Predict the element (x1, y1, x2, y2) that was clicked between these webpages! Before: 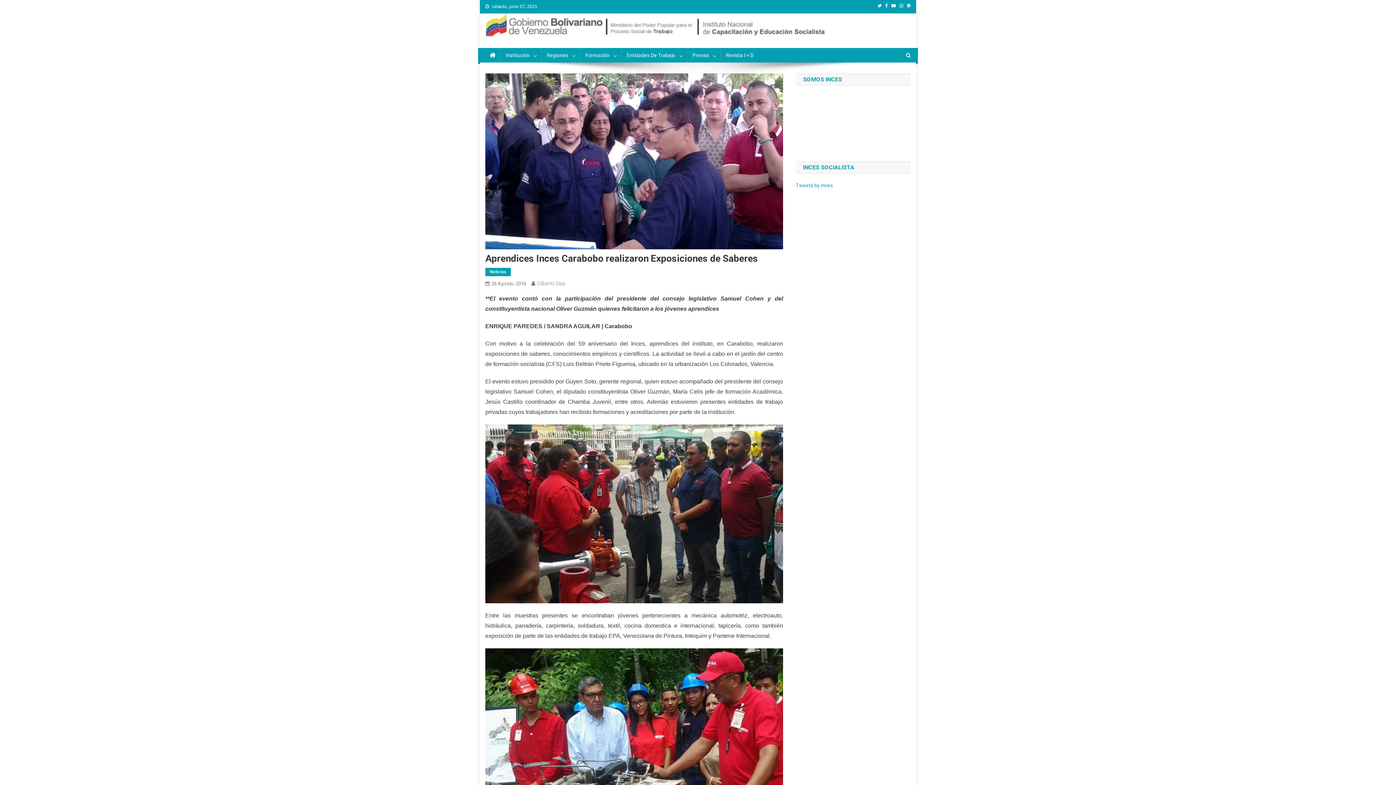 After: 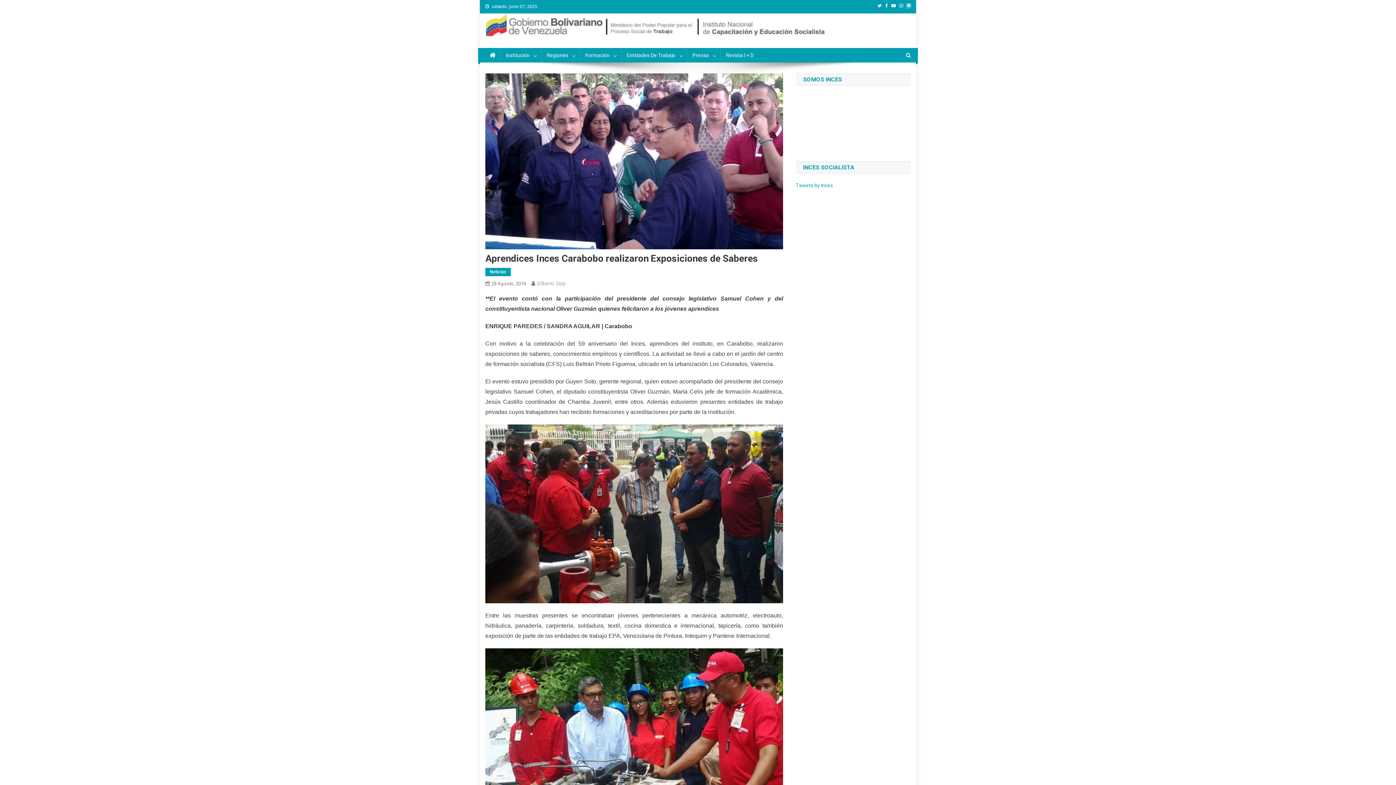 Action: bbox: (906, 3, 910, 8)